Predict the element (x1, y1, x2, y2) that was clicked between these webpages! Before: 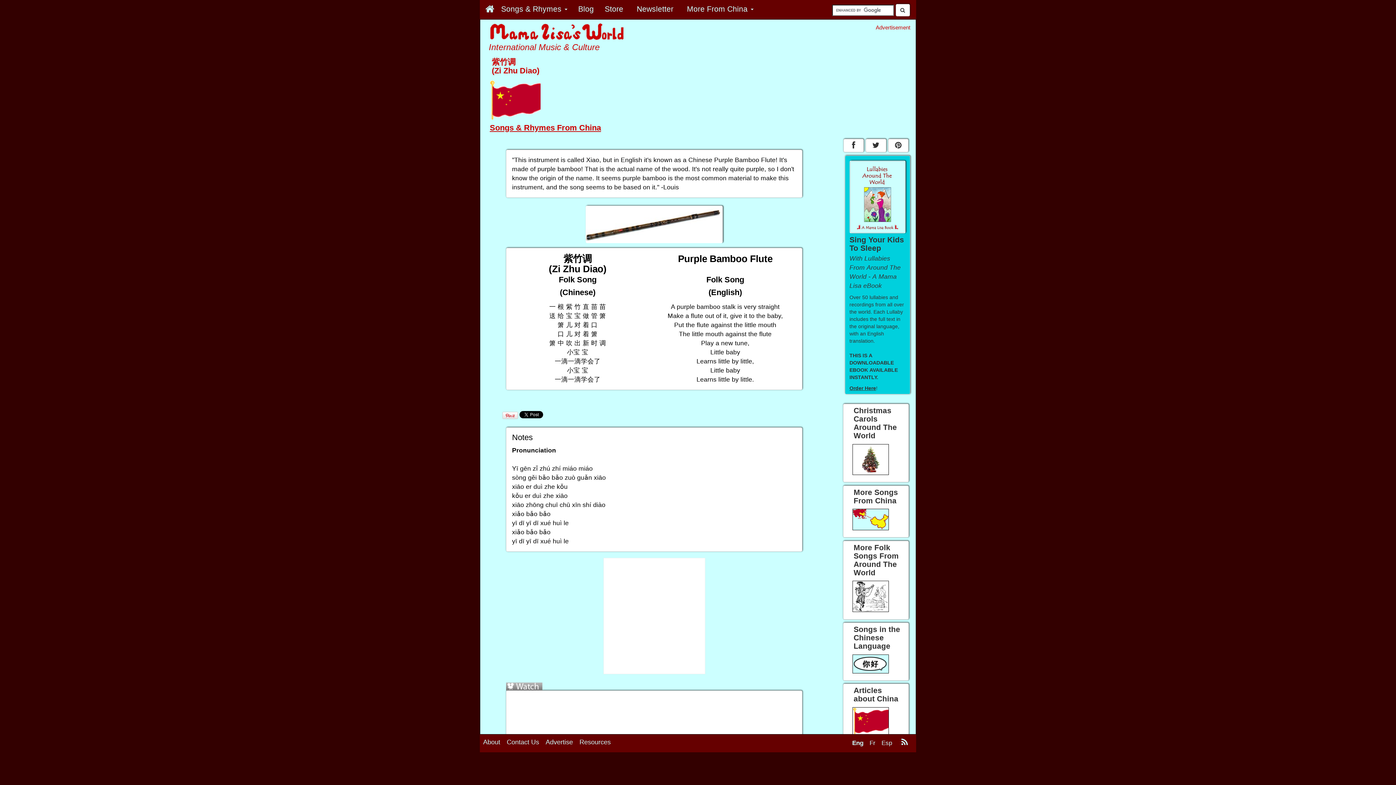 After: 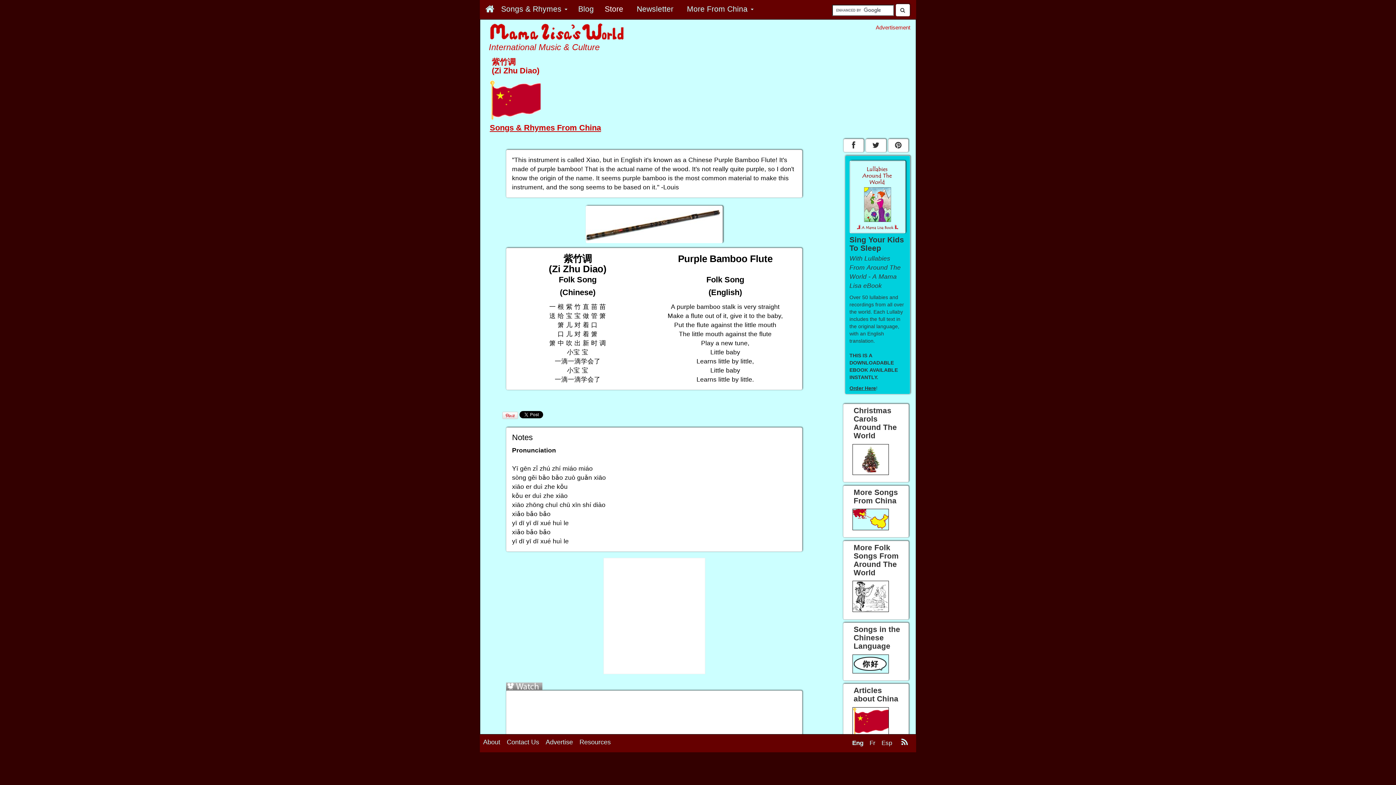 Action: label: Store  bbox: (599, 0, 631, 18)